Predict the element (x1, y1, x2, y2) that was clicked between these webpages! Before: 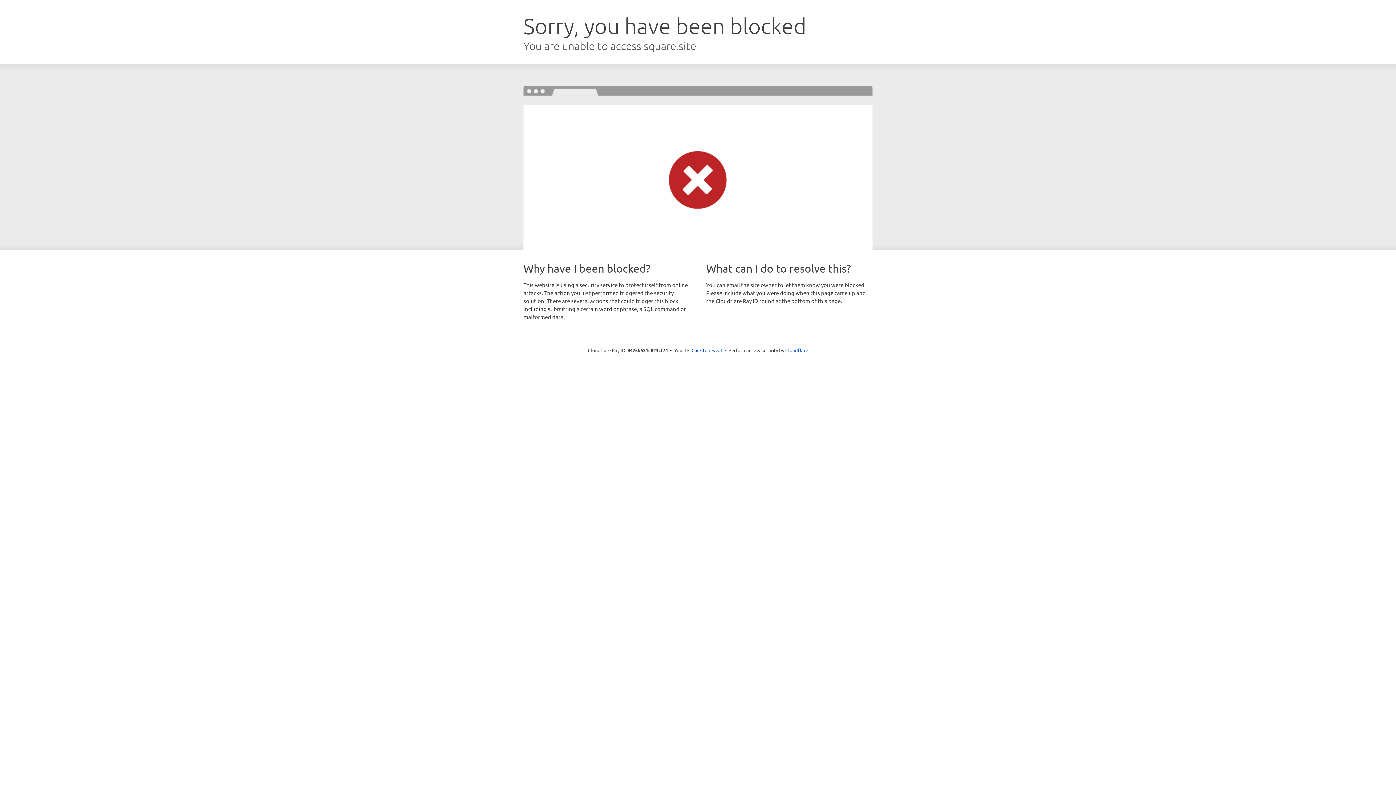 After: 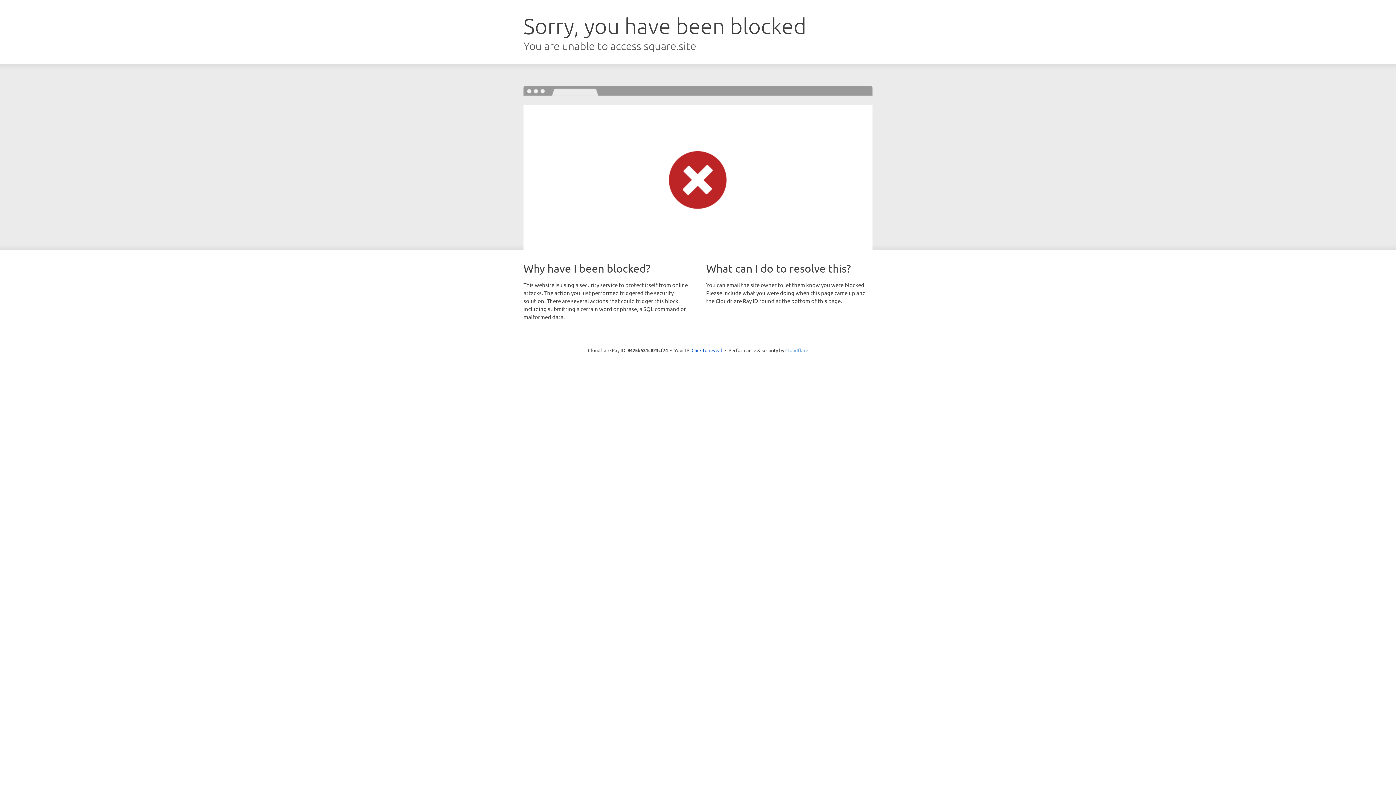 Action: bbox: (785, 347, 808, 353) label: Cloudflare